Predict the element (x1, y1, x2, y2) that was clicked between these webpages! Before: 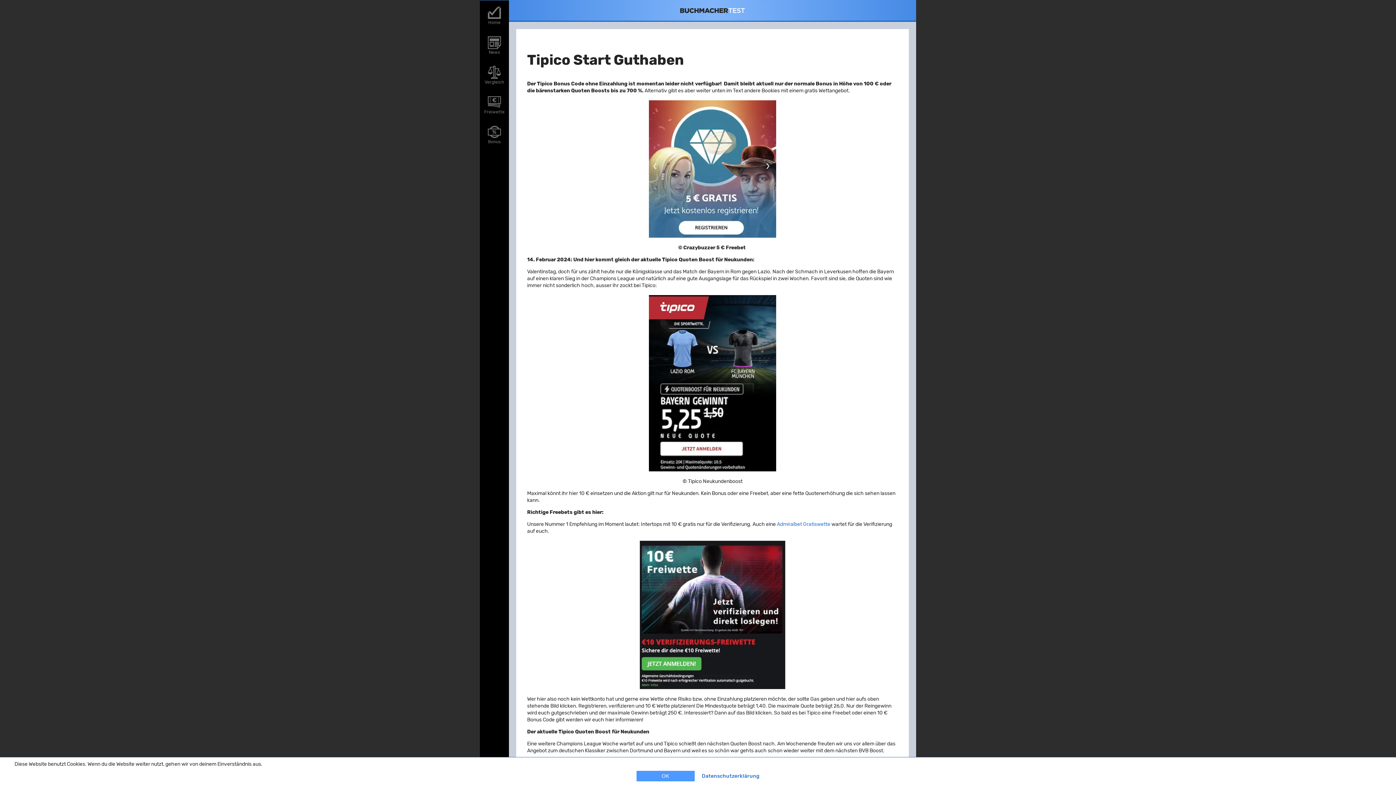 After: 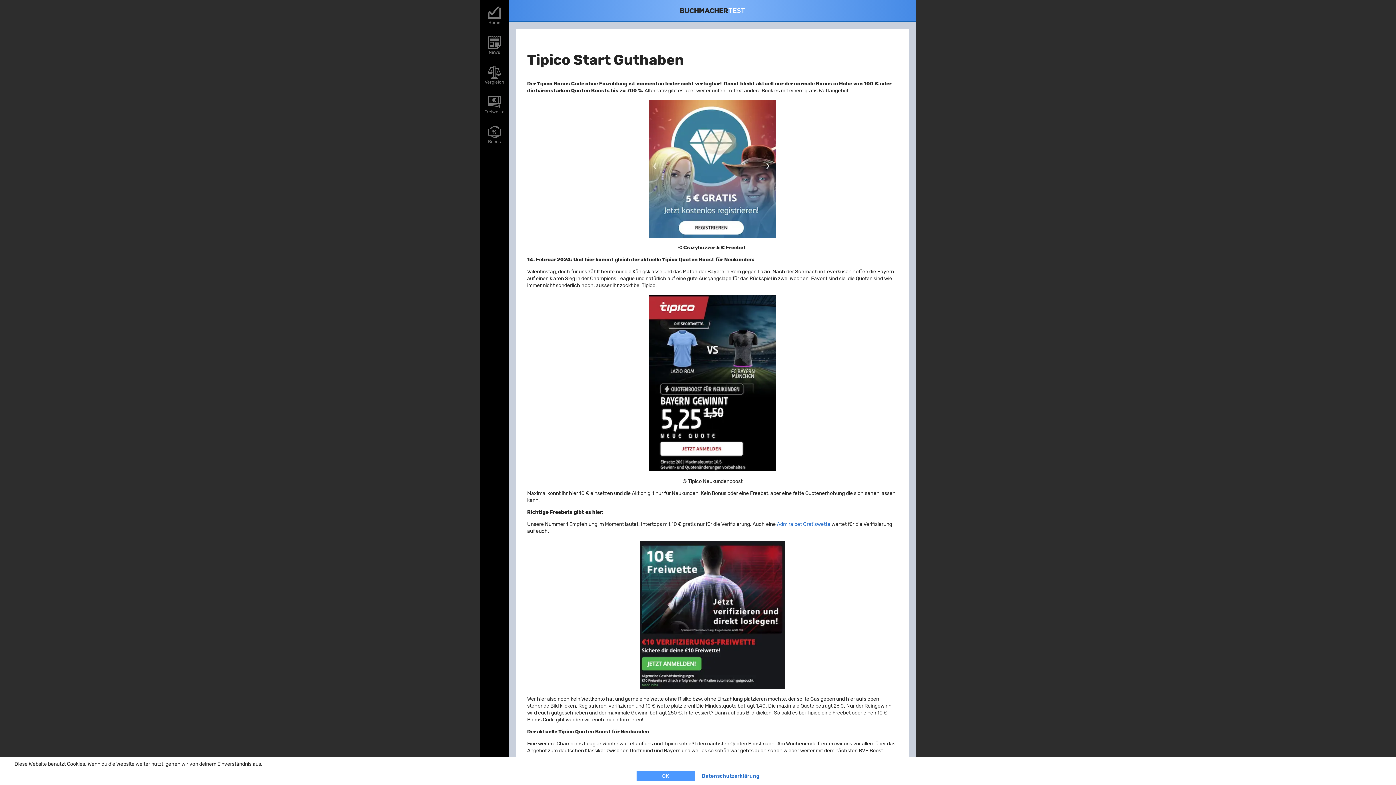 Action: bbox: (527, 295, 898, 471)